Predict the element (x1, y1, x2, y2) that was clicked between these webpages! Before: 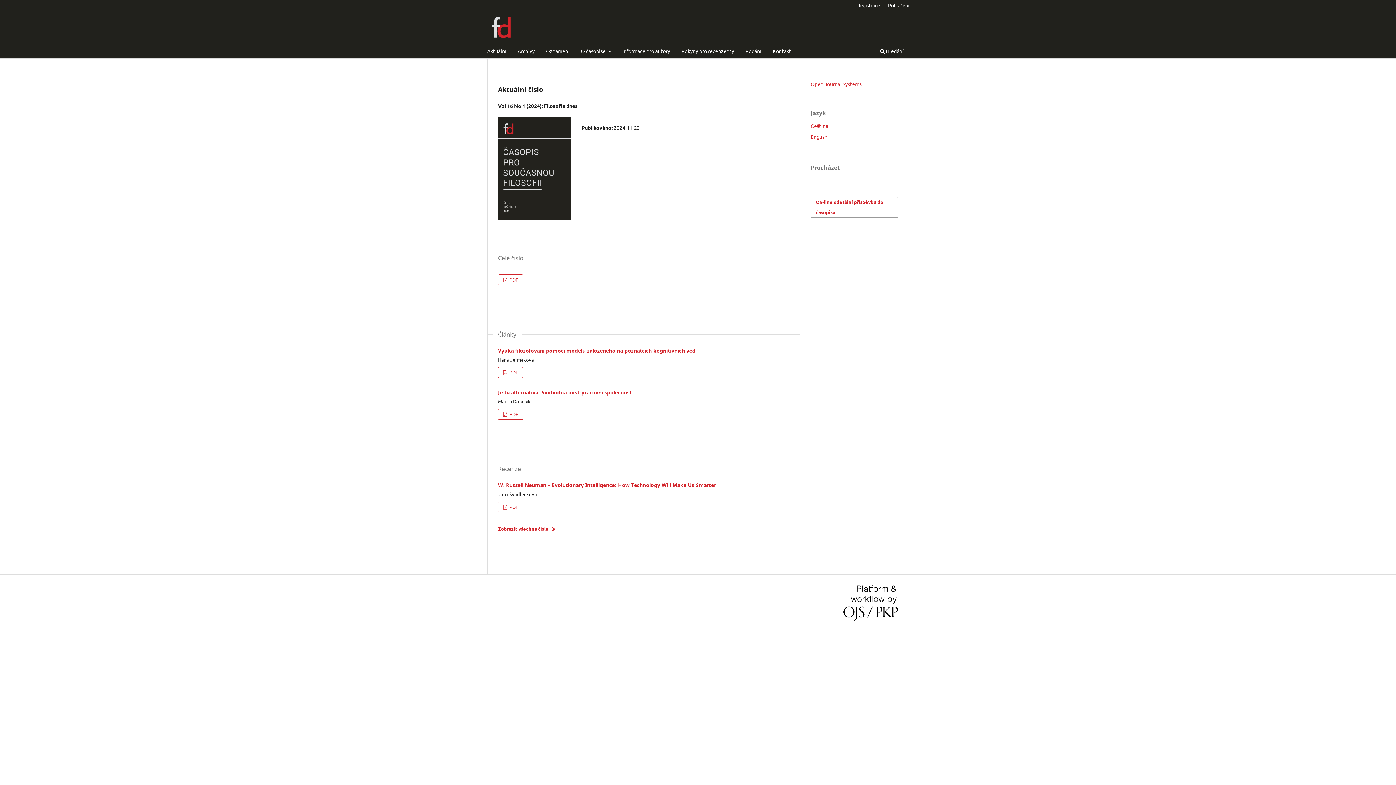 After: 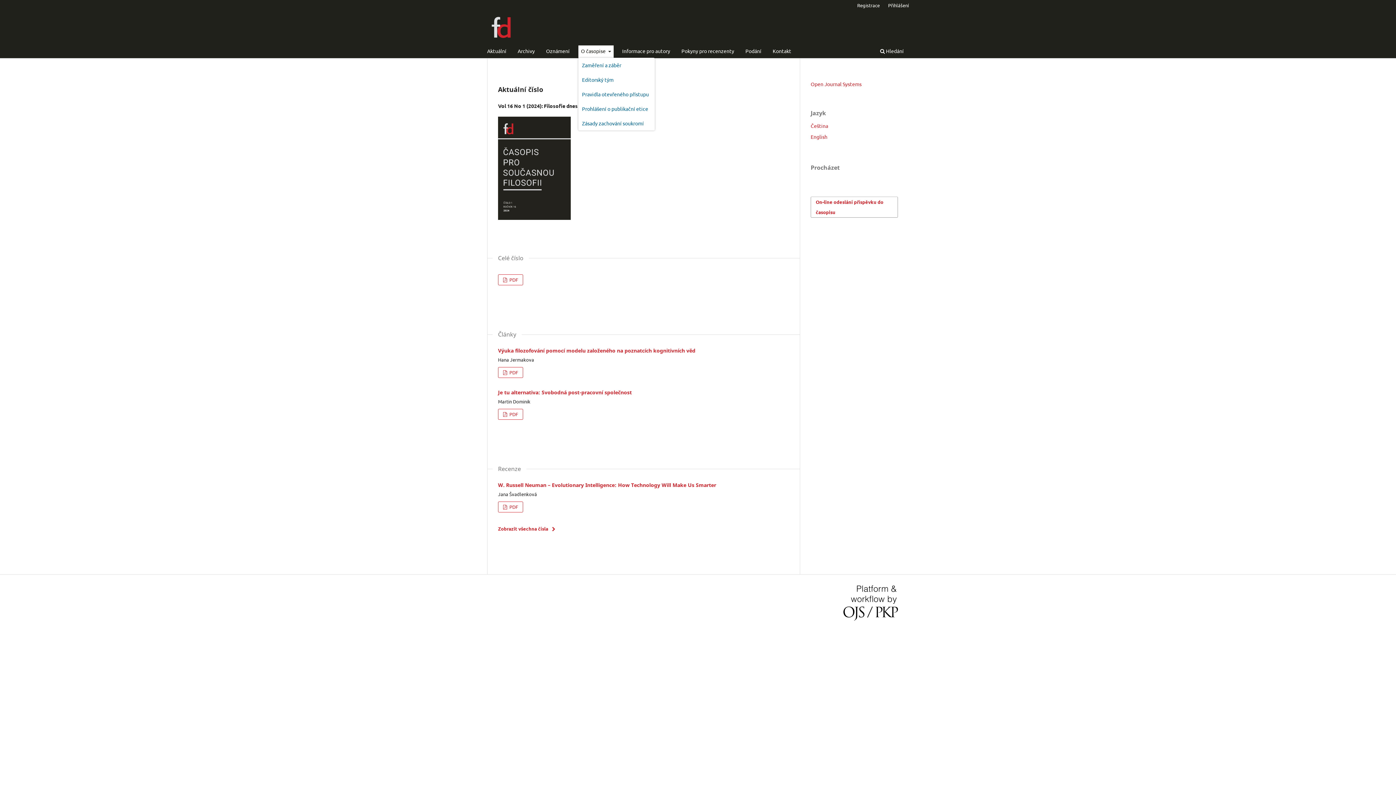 Action: bbox: (578, 45, 613, 58) label: O časopise 